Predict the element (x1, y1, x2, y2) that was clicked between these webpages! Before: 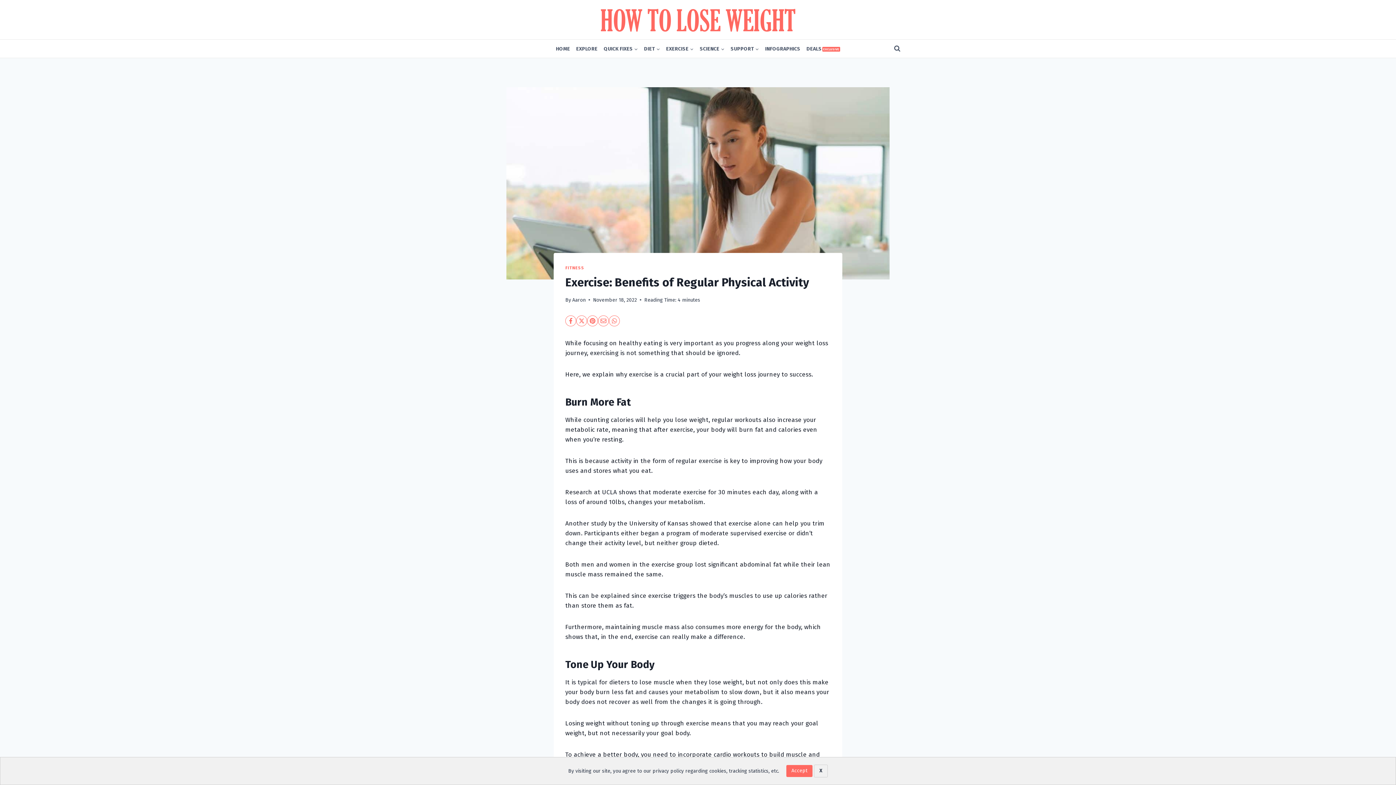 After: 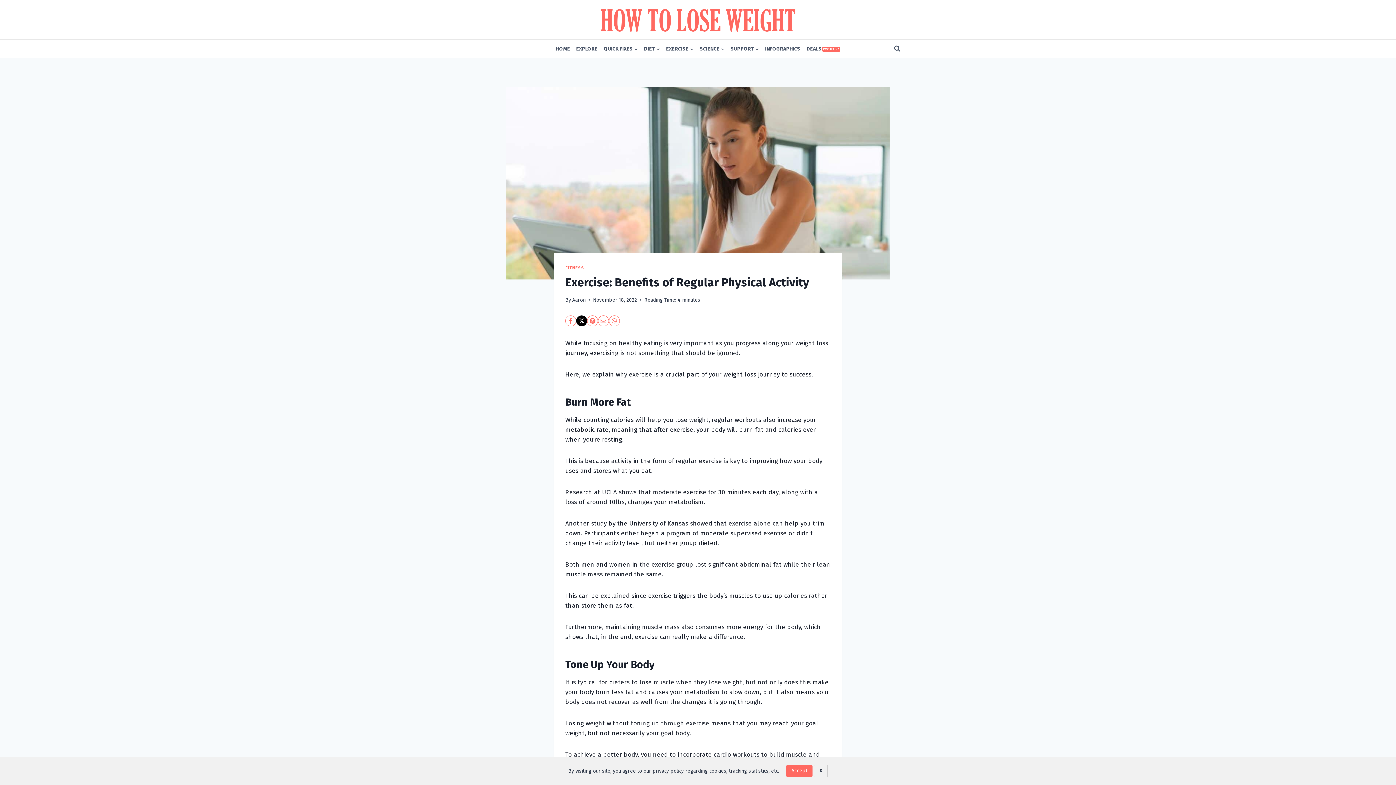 Action: bbox: (576, 315, 587, 326)